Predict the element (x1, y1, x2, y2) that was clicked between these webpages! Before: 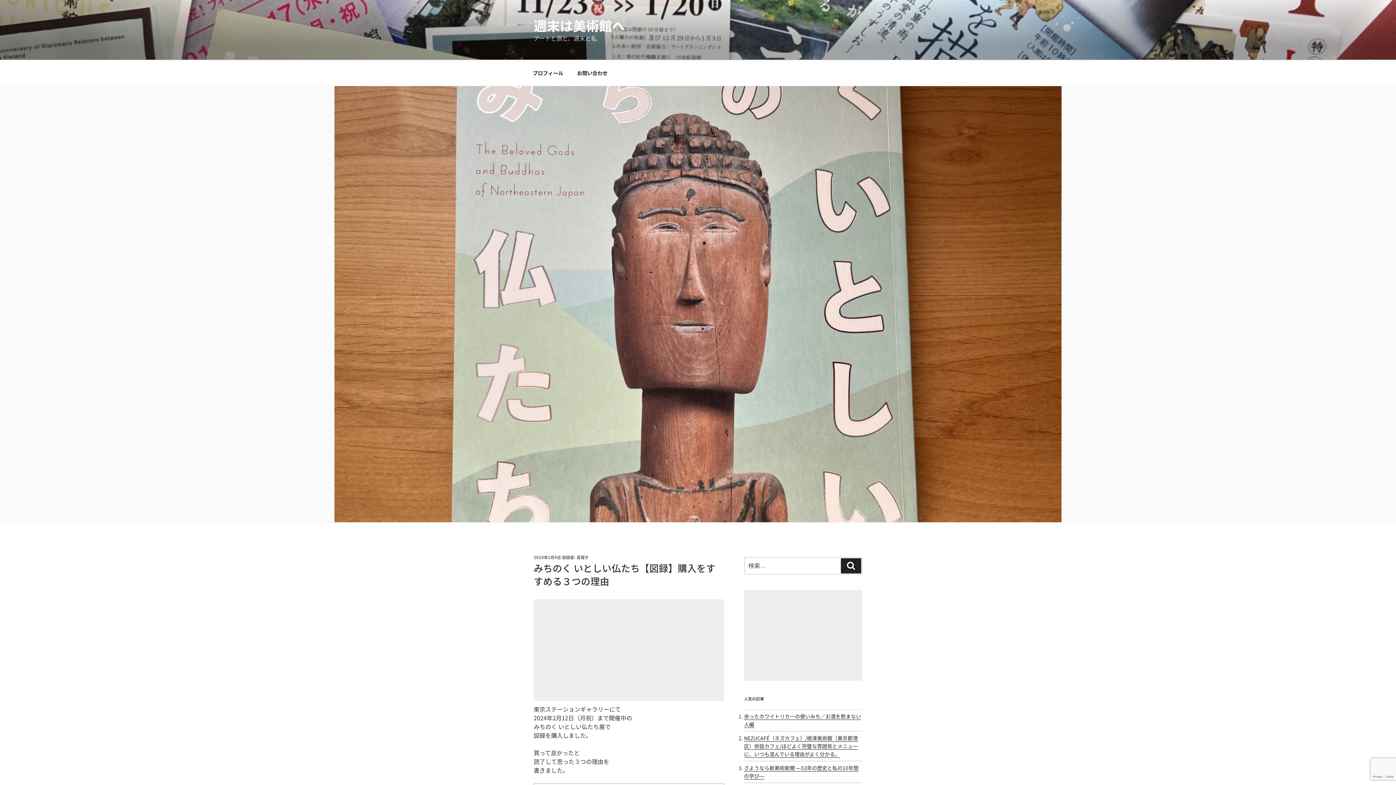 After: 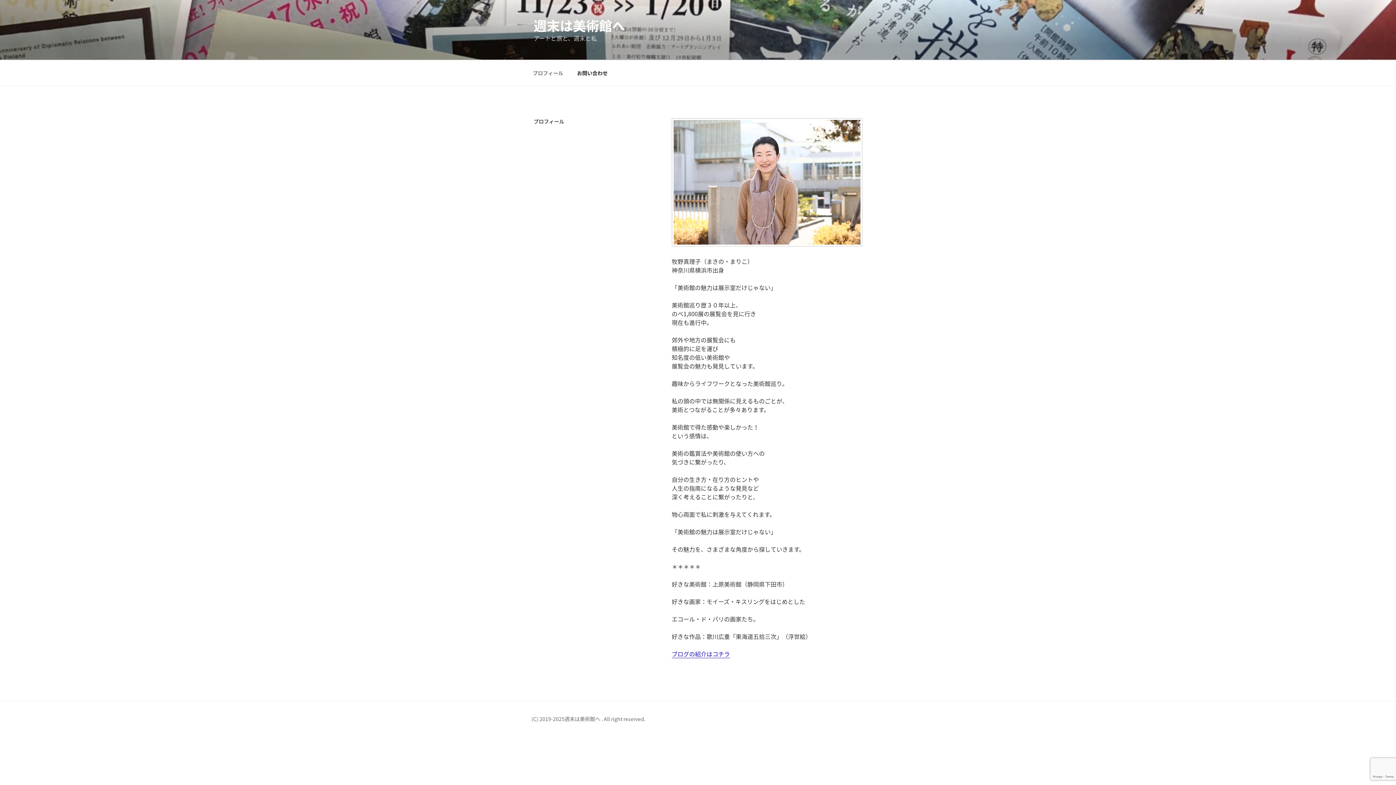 Action: label: プロフィール bbox: (526, 64, 569, 82)